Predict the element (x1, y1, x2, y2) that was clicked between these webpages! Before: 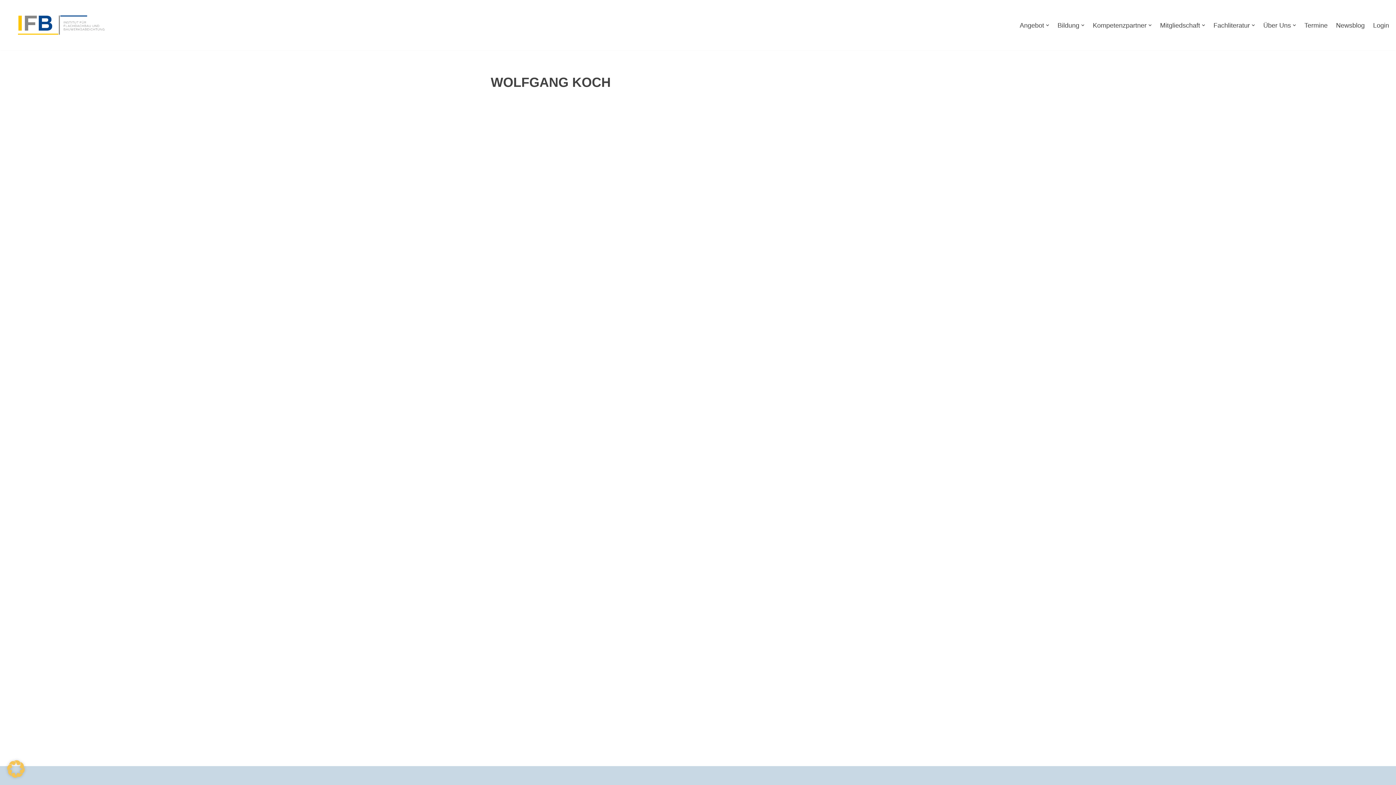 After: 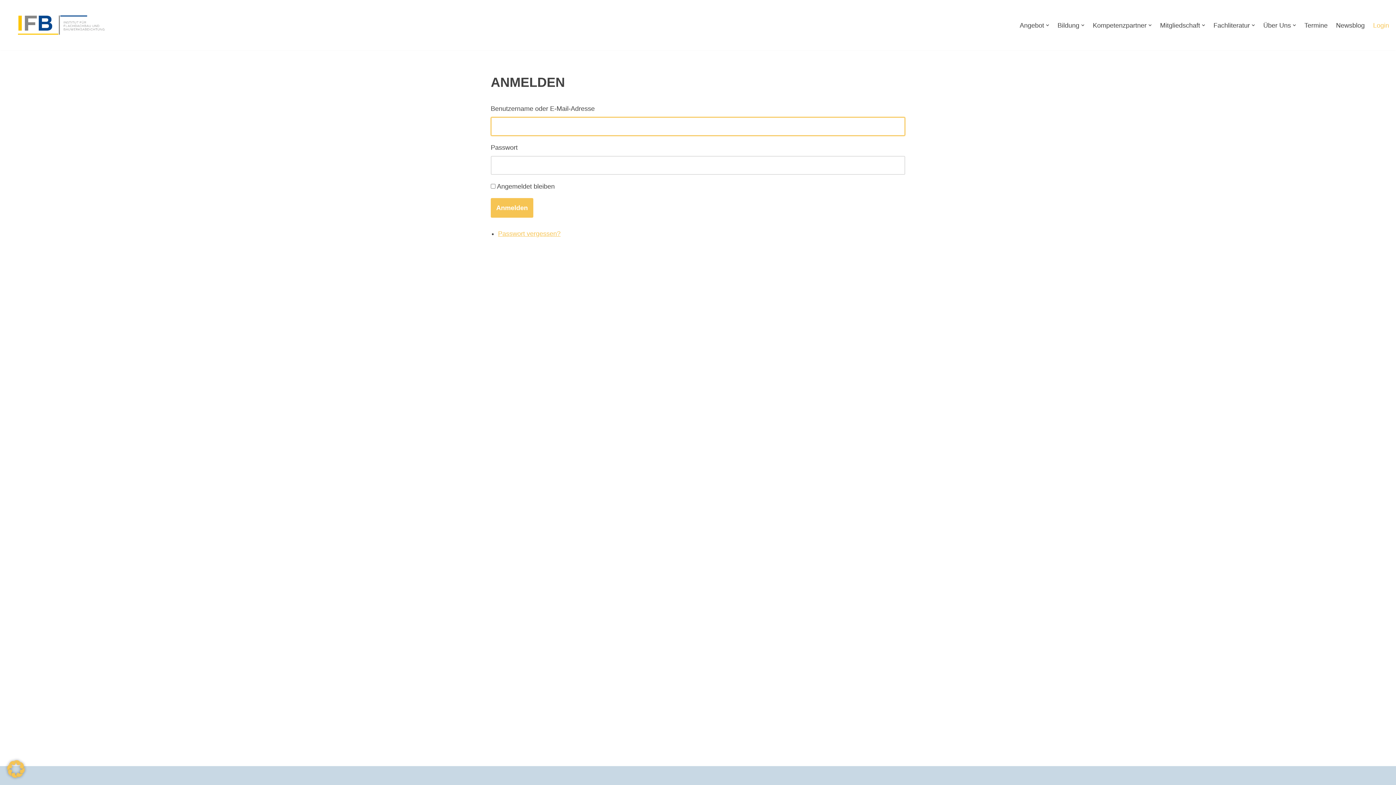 Action: label: Login bbox: (1373, 19, 1389, 30)